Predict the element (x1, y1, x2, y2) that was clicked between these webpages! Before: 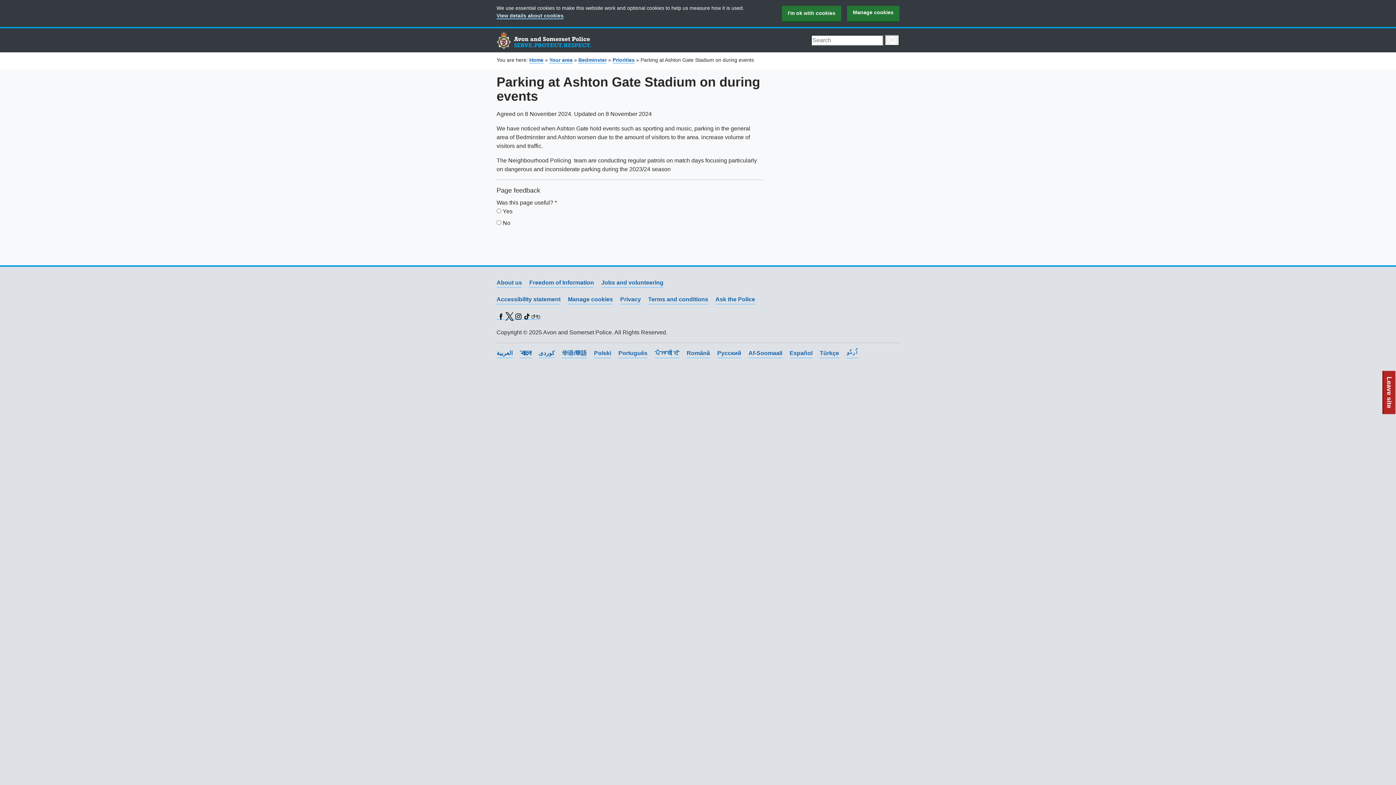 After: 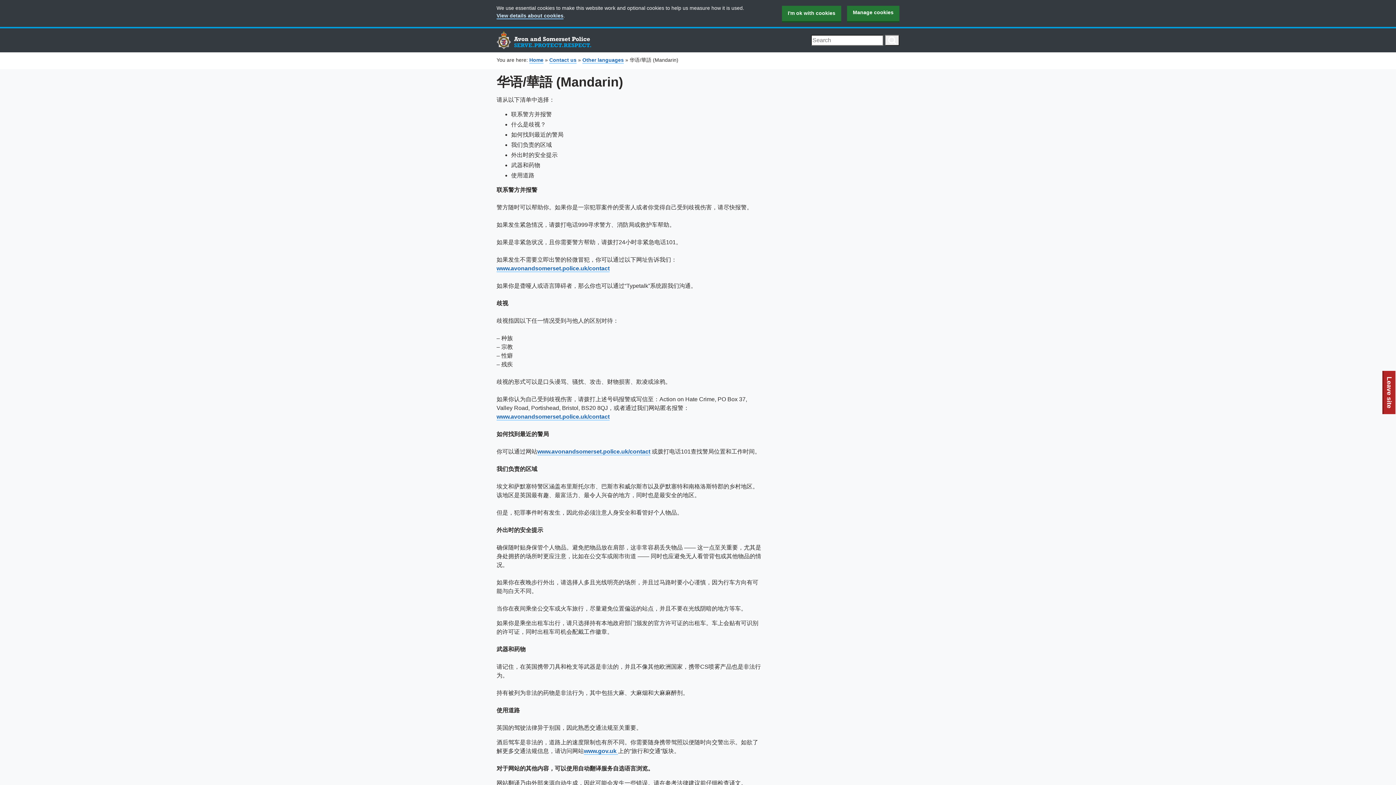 Action: bbox: (562, 349, 586, 358) label: 华语/華語